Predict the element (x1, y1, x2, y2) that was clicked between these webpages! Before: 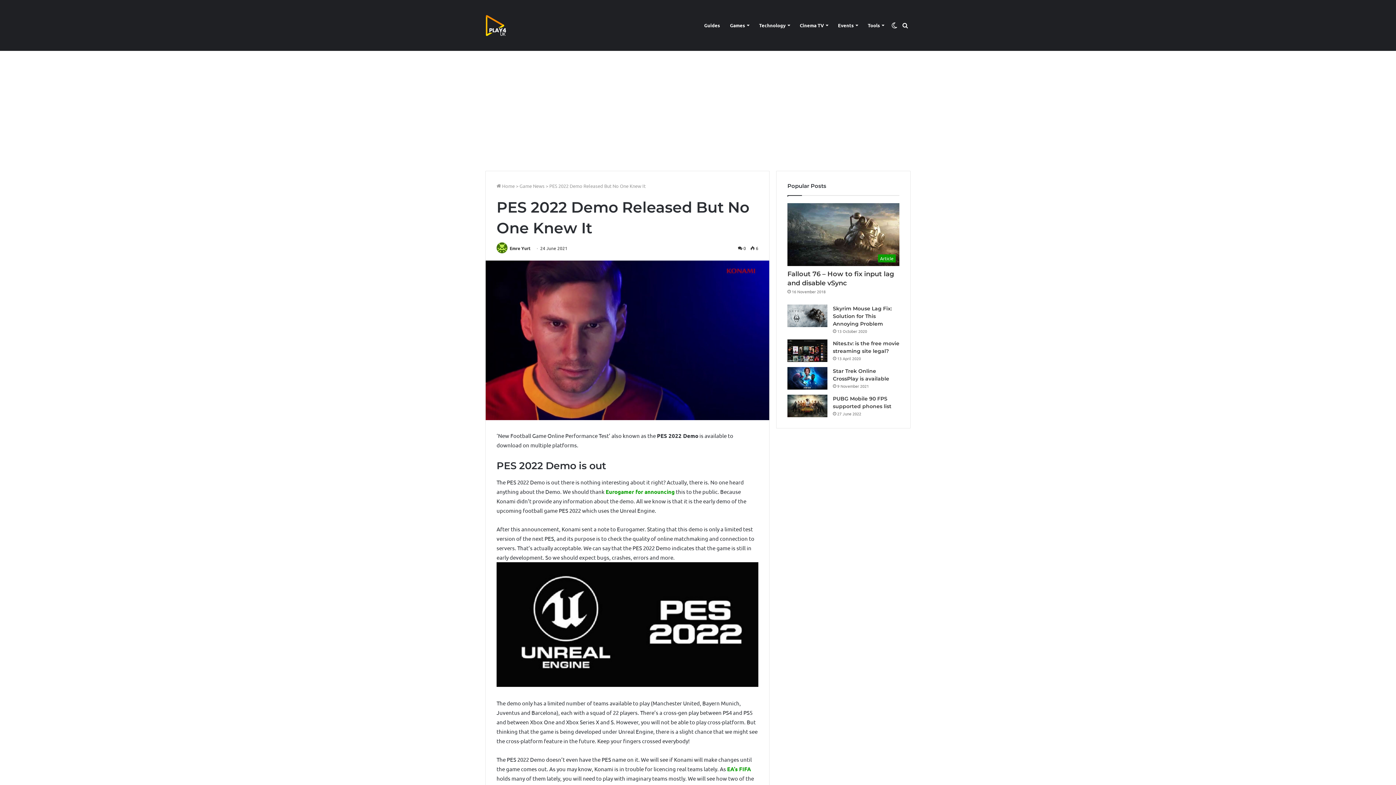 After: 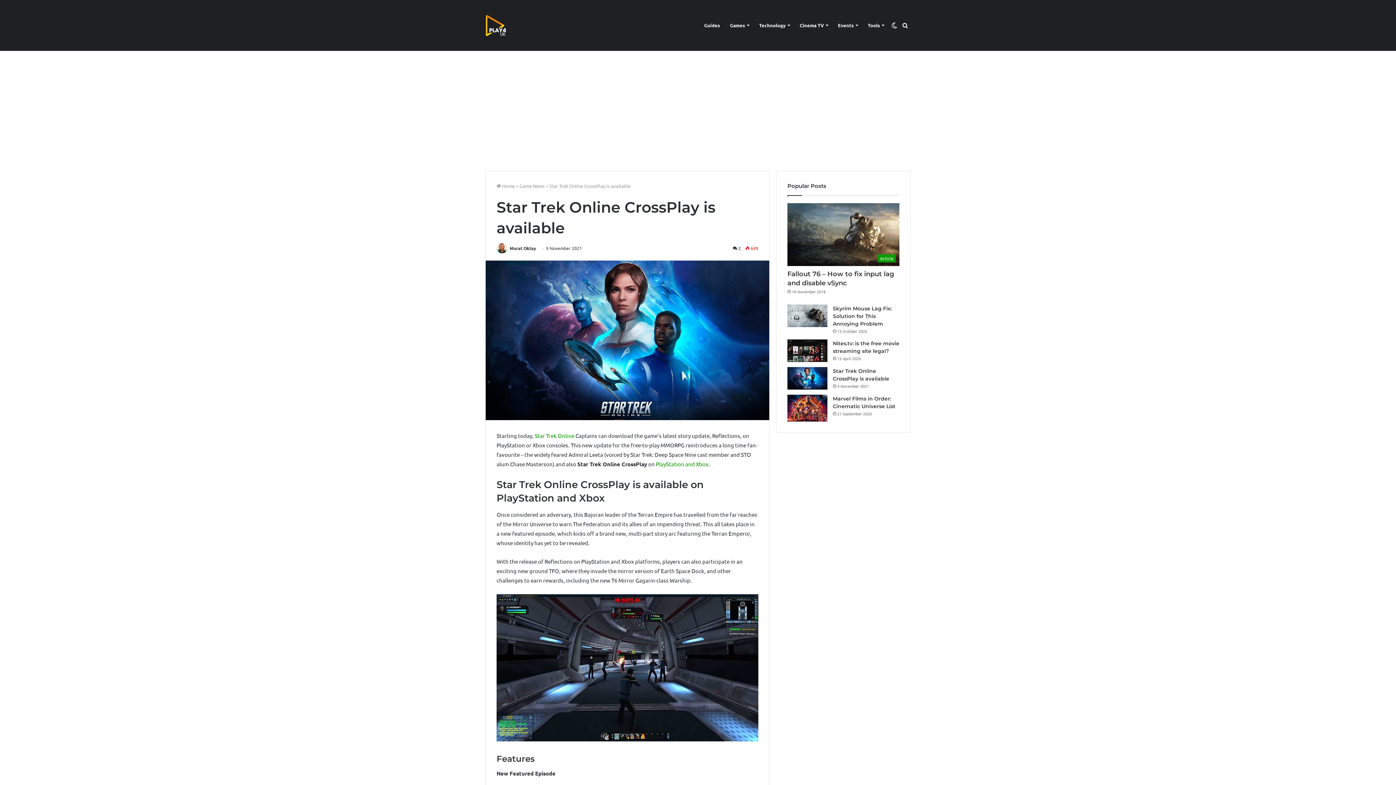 Action: label: Star Trek Online CrossPlay is available bbox: (787, 367, 827, 389)